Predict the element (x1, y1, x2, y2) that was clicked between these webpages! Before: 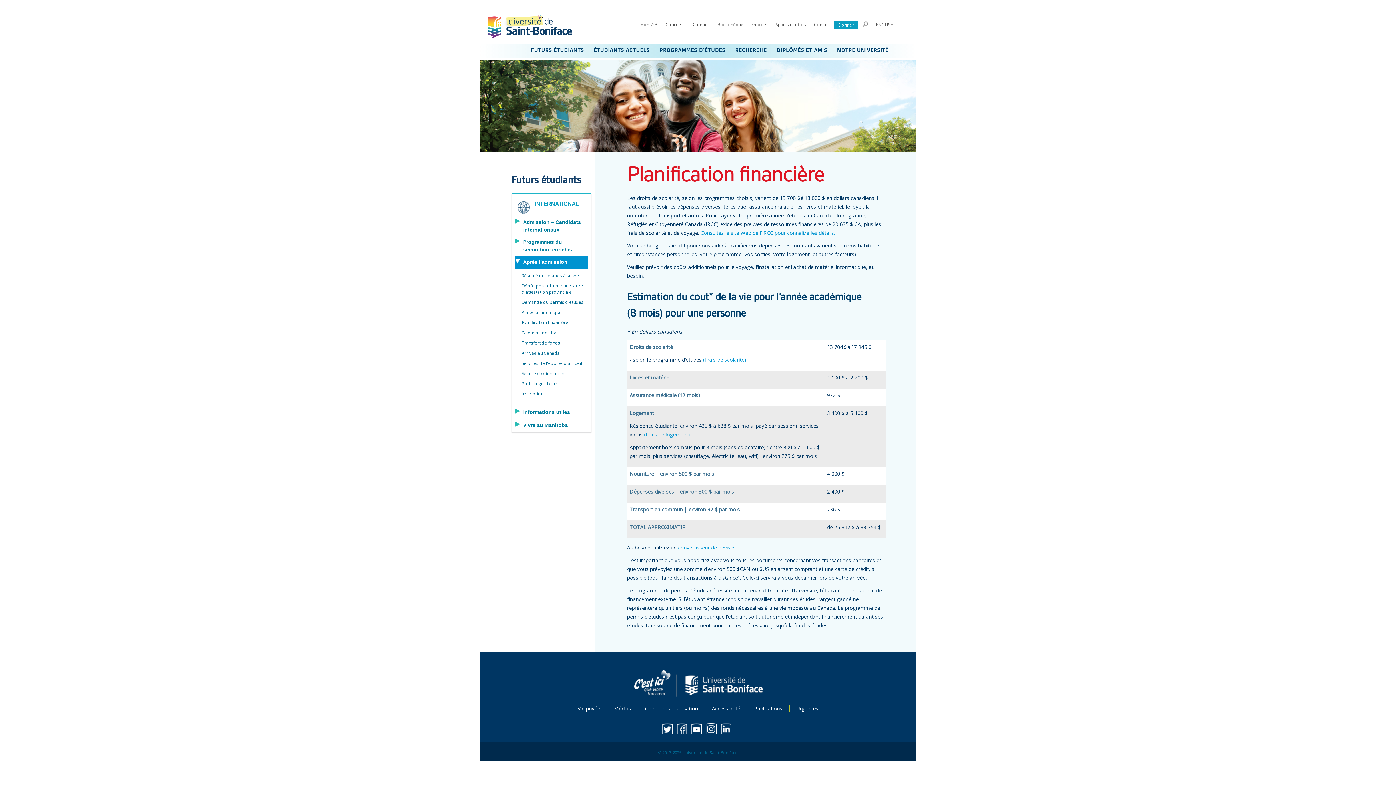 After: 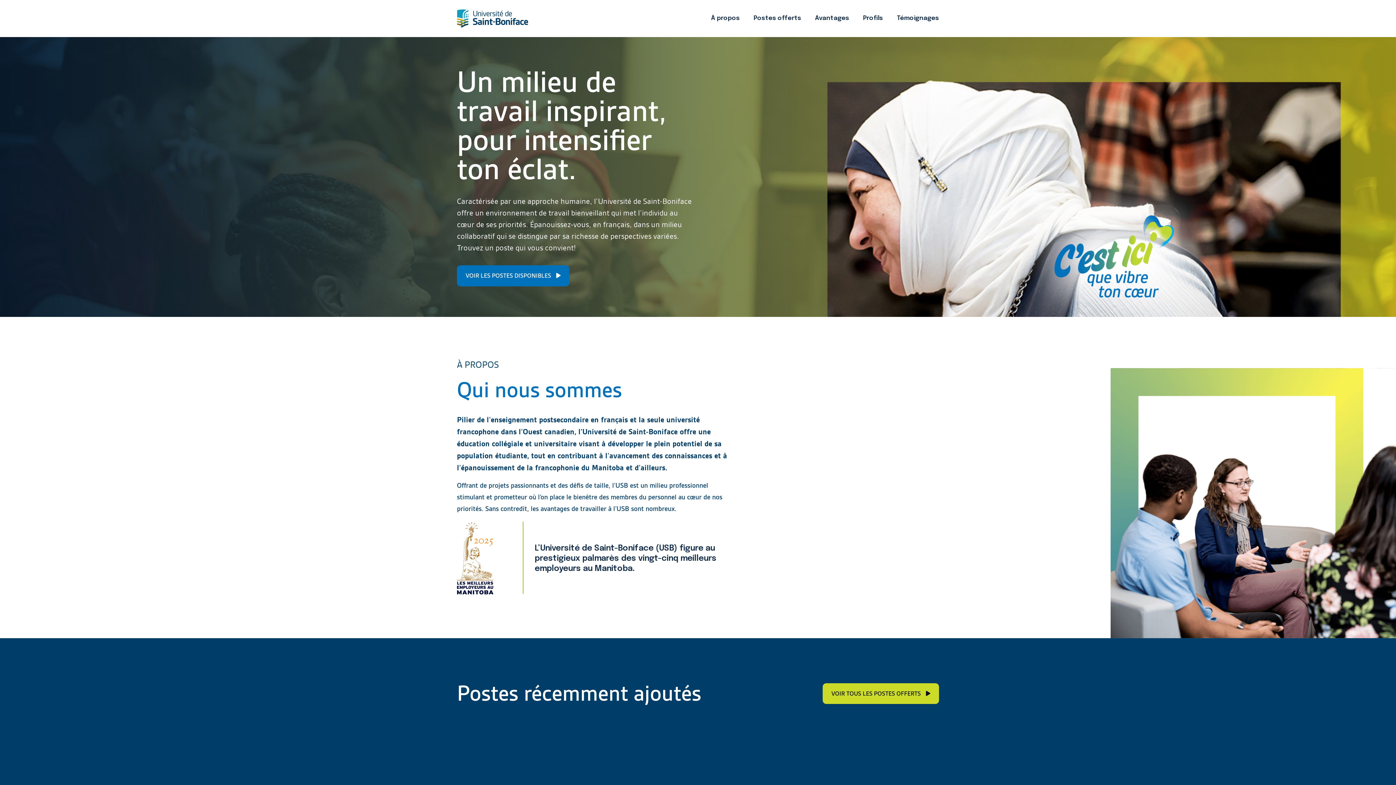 Action: bbox: (747, 20, 771, 28) label: Emplois